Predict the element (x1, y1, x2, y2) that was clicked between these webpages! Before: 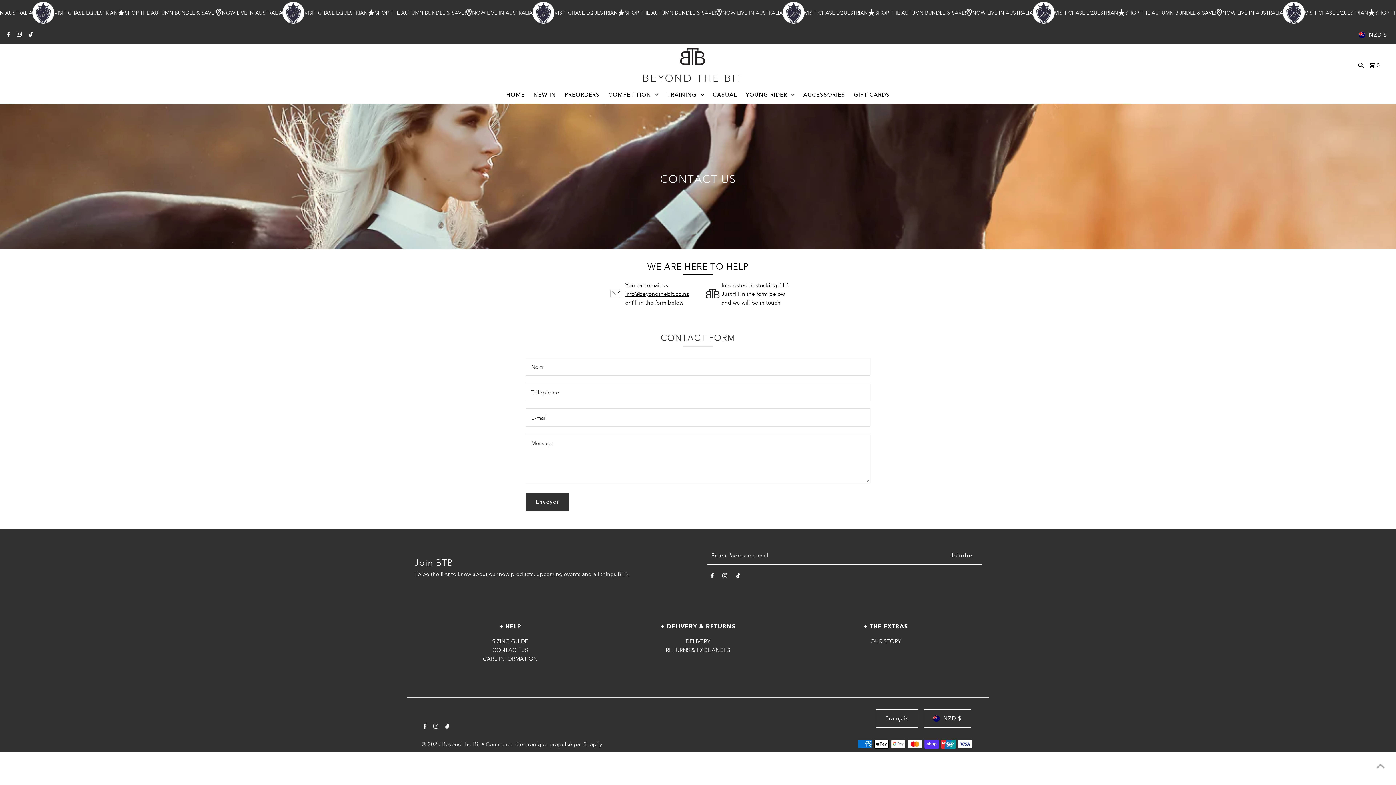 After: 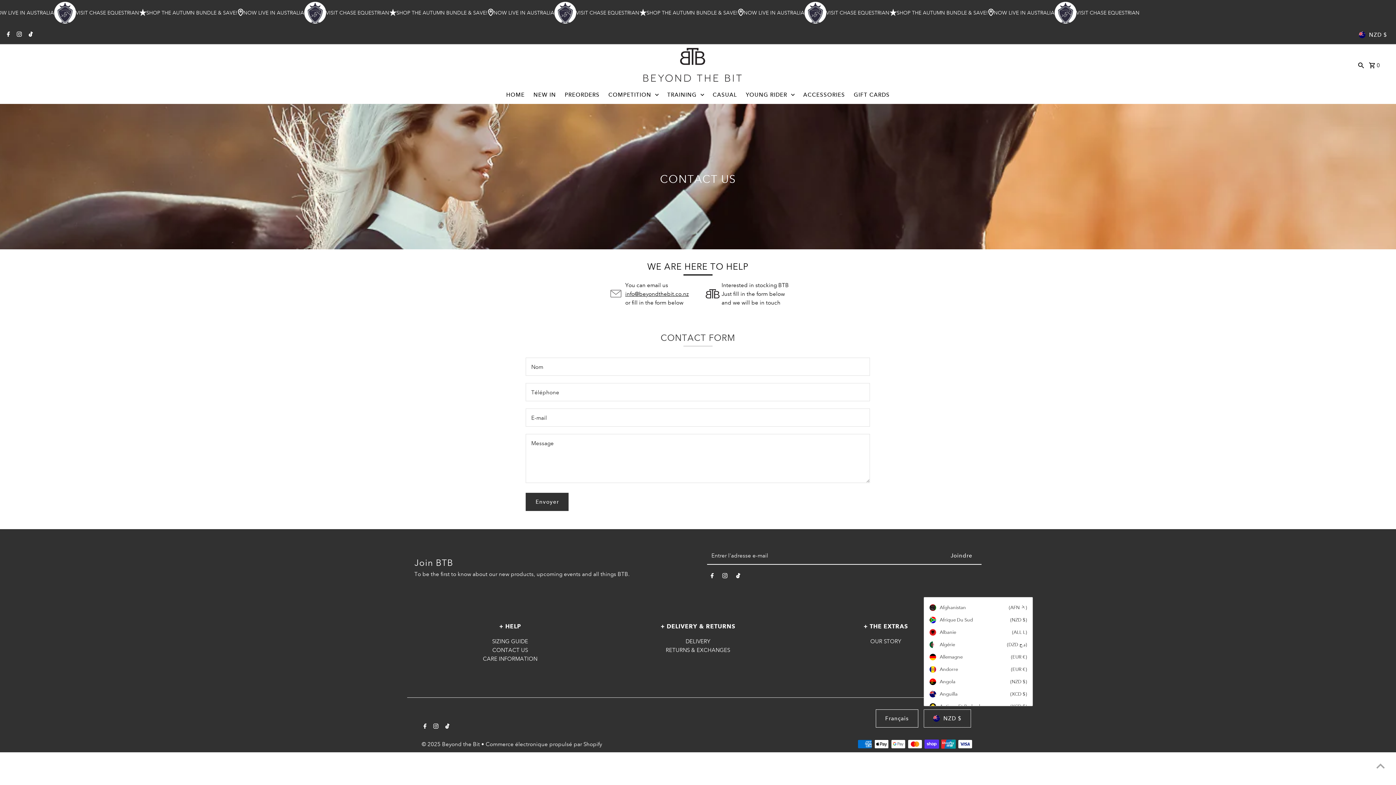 Action: bbox: (924, 709, 971, 727) label: NZD $